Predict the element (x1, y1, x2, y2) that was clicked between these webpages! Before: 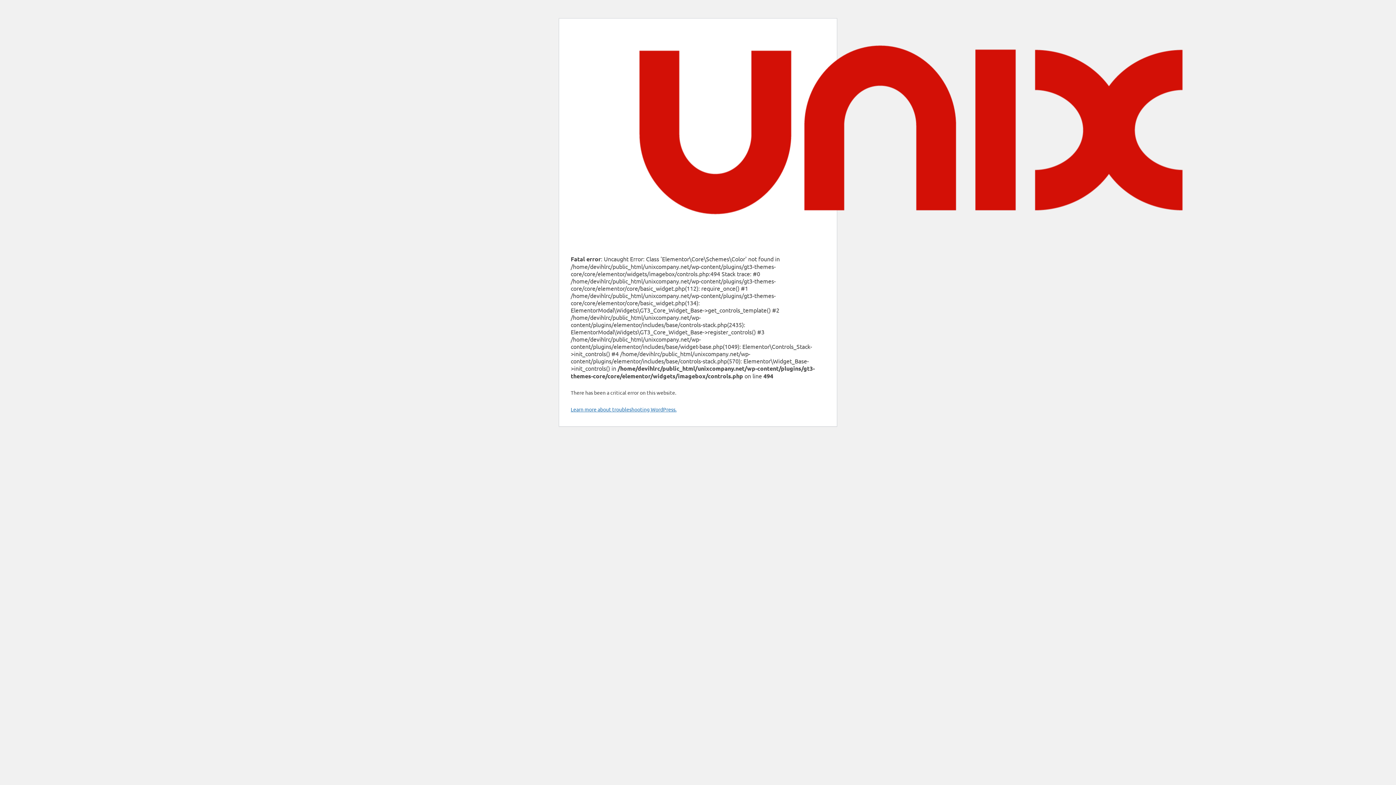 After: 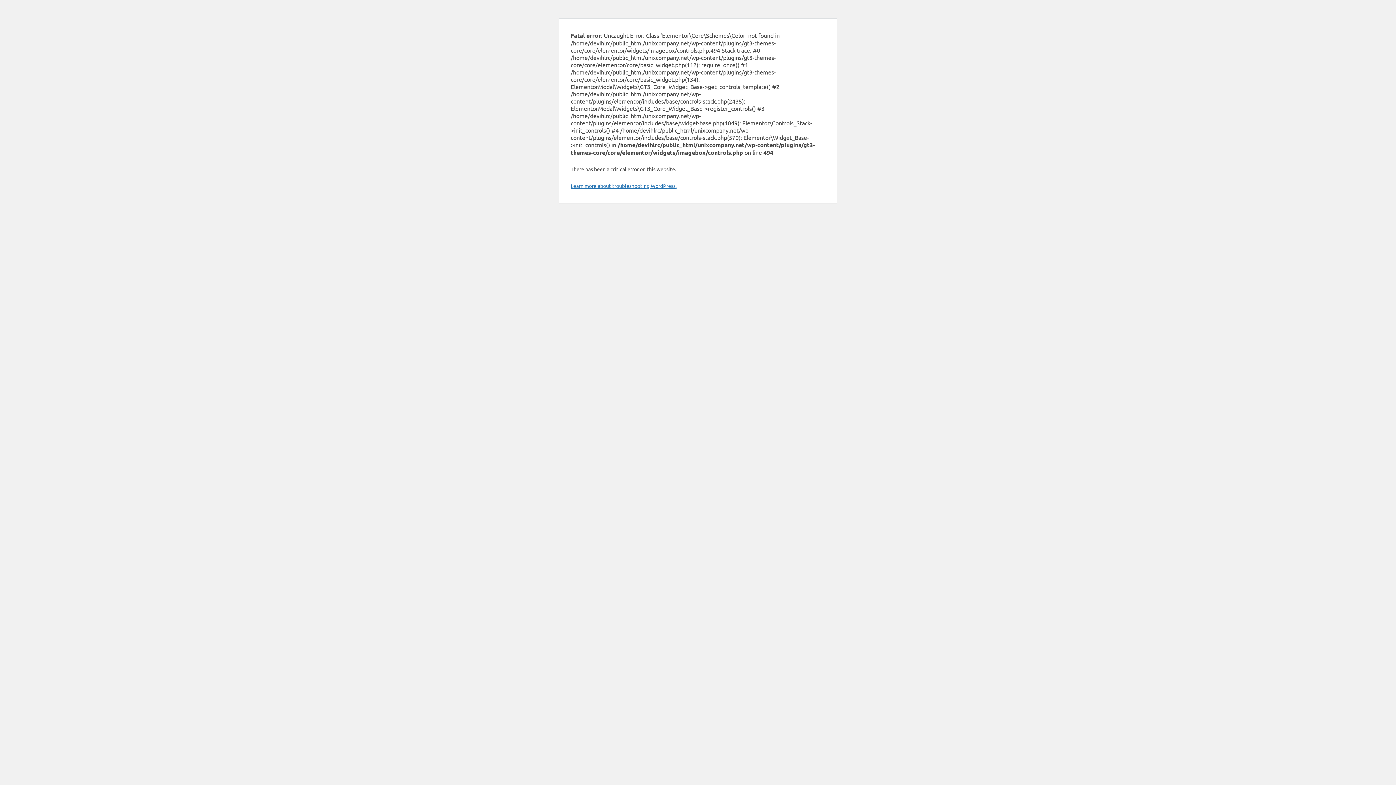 Action: bbox: (570, 240, 1245, 248)